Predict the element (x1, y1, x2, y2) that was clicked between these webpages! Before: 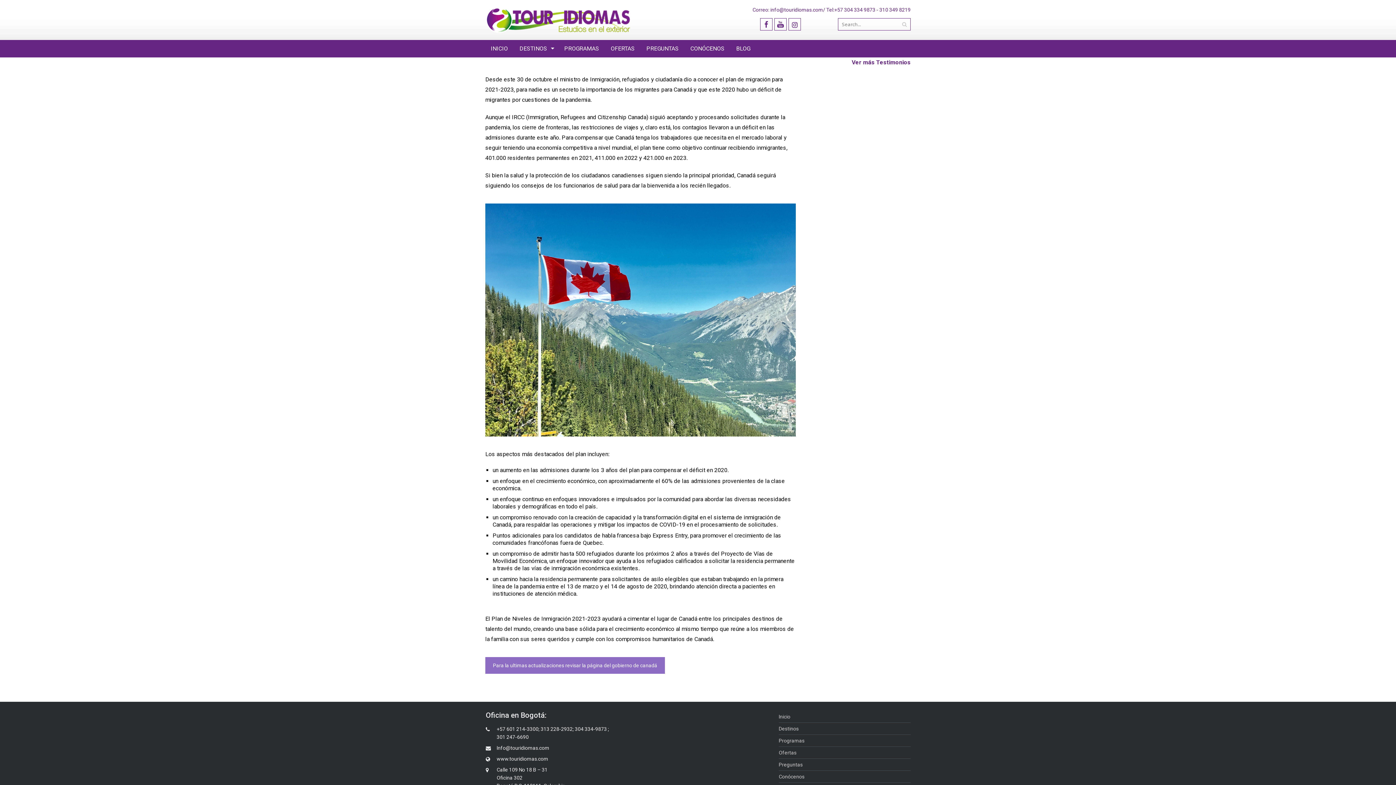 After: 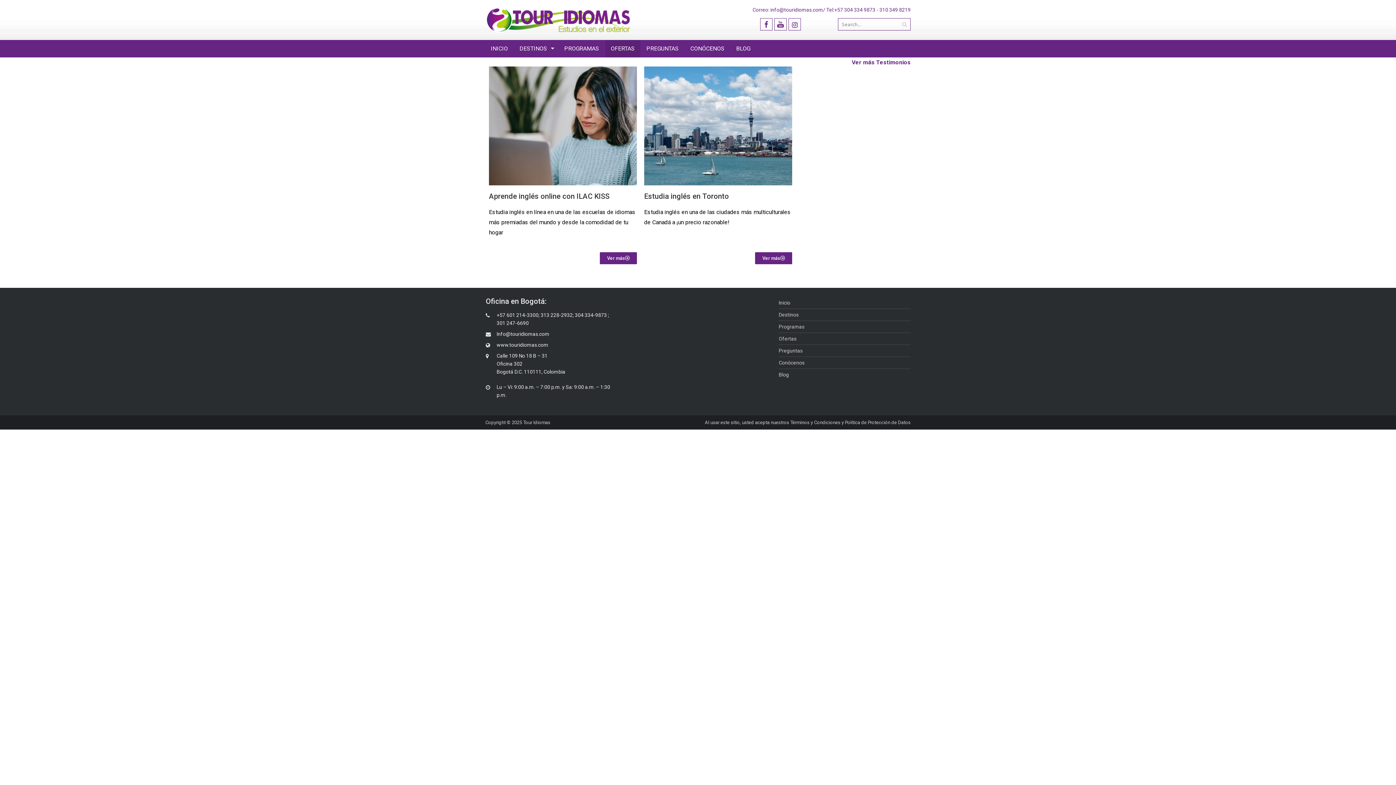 Action: bbox: (605, 40, 640, 57) label: OFERTAS